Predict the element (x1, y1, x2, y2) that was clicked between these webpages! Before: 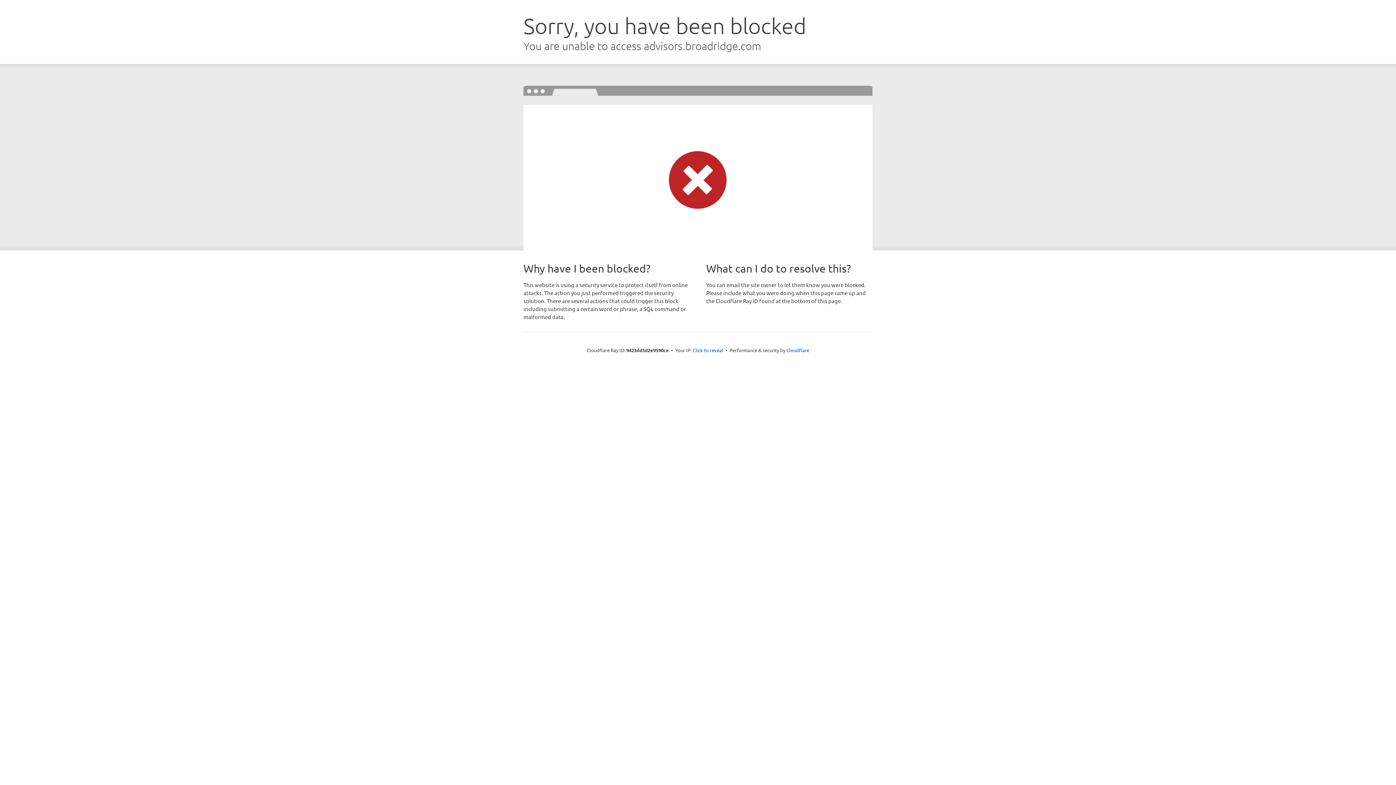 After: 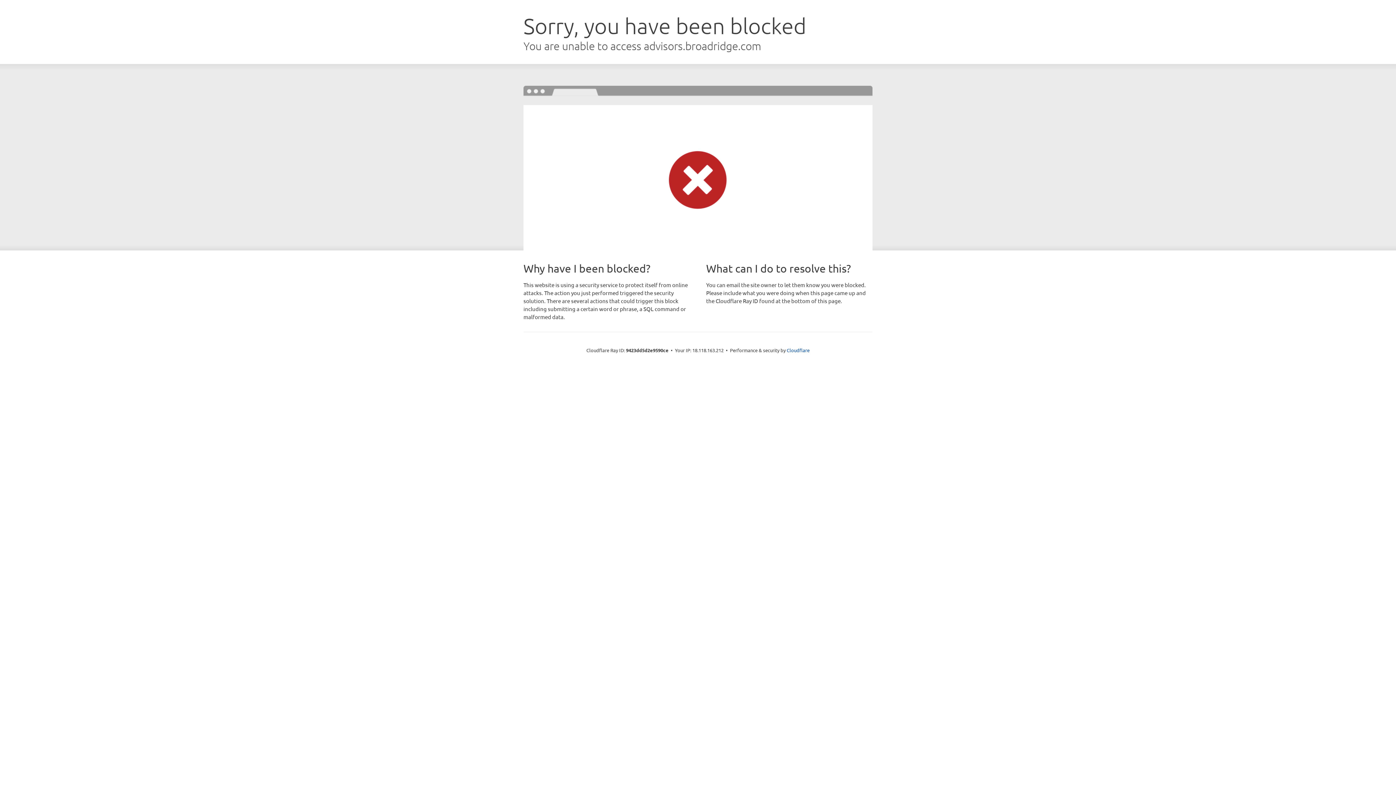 Action: bbox: (692, 346, 723, 353) label: Click to reveal